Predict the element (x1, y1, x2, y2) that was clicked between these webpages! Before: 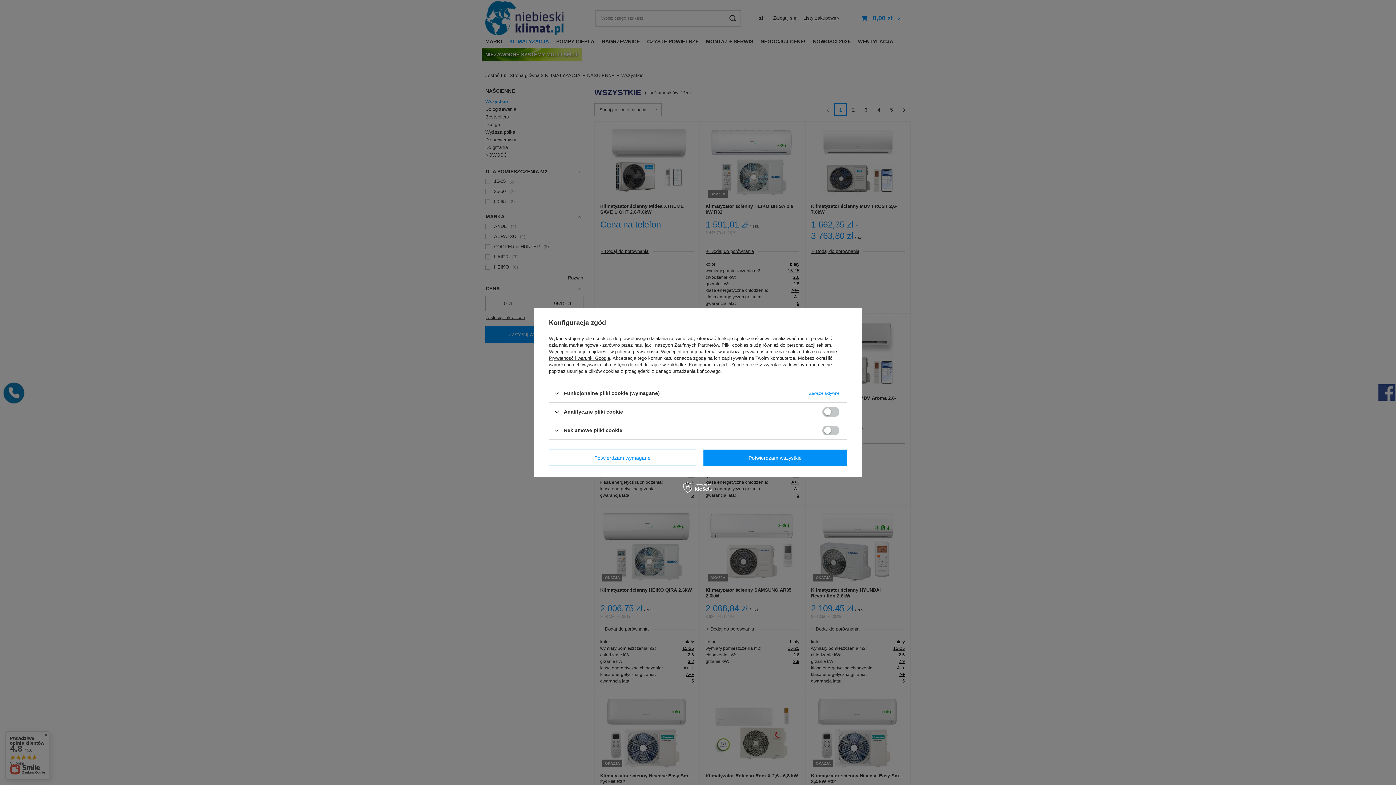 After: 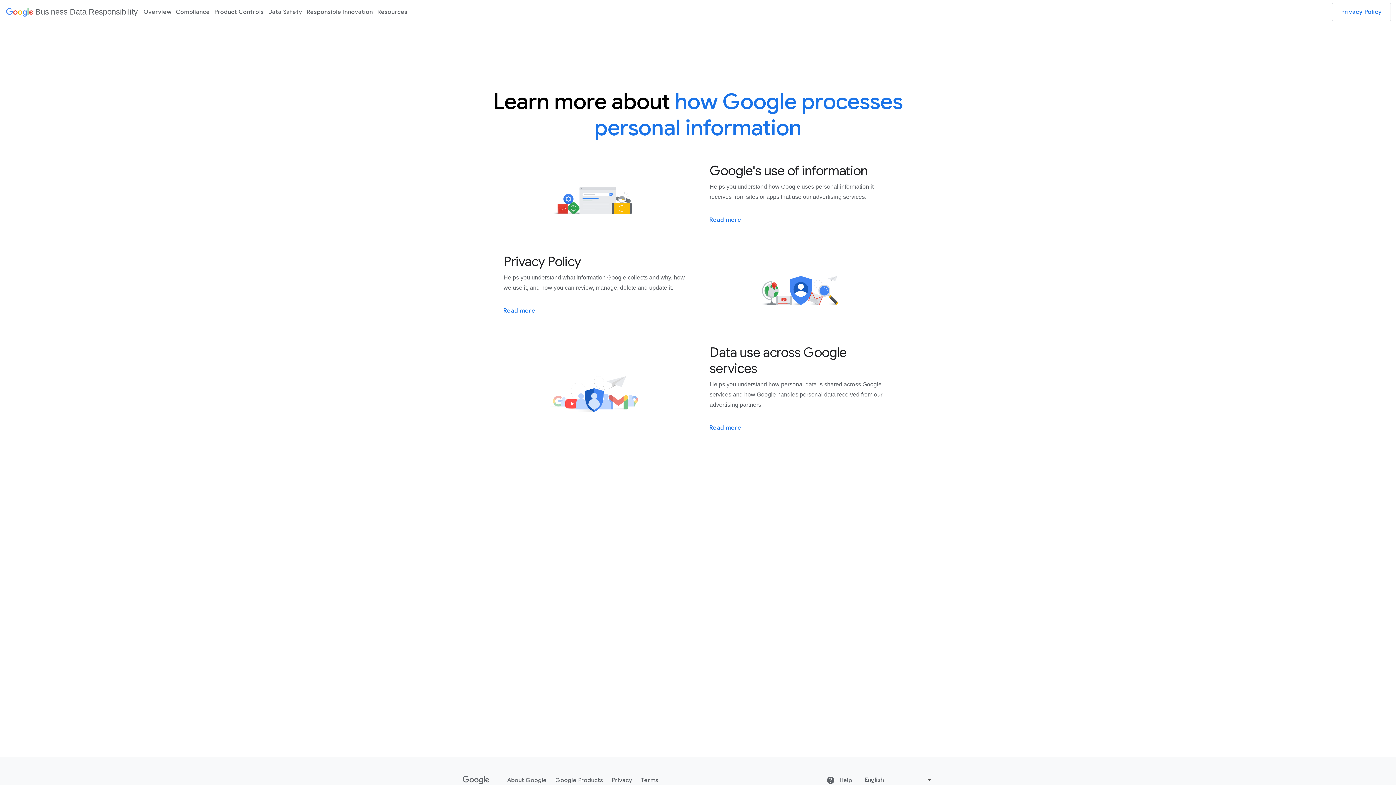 Action: label: Prywatność i warunki Google bbox: (549, 355, 610, 361)